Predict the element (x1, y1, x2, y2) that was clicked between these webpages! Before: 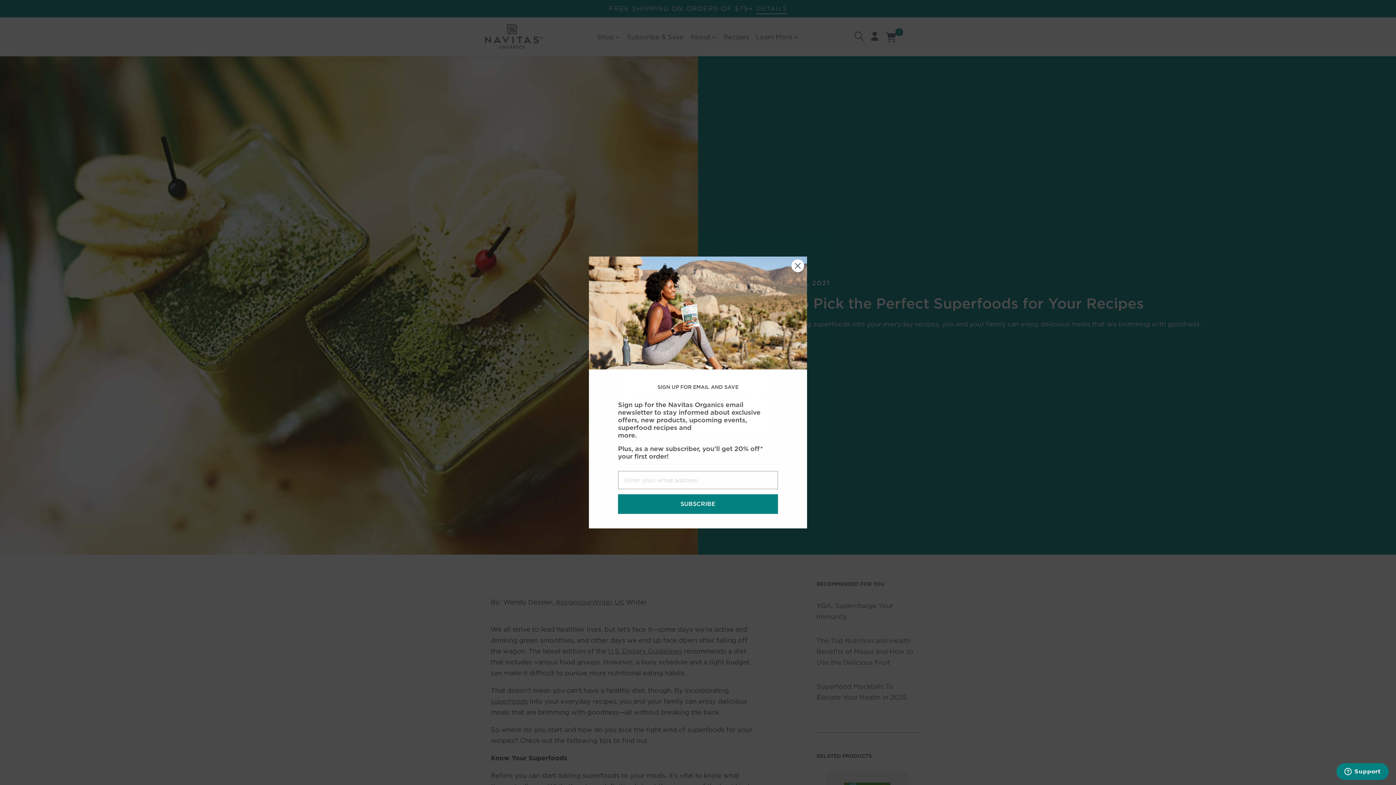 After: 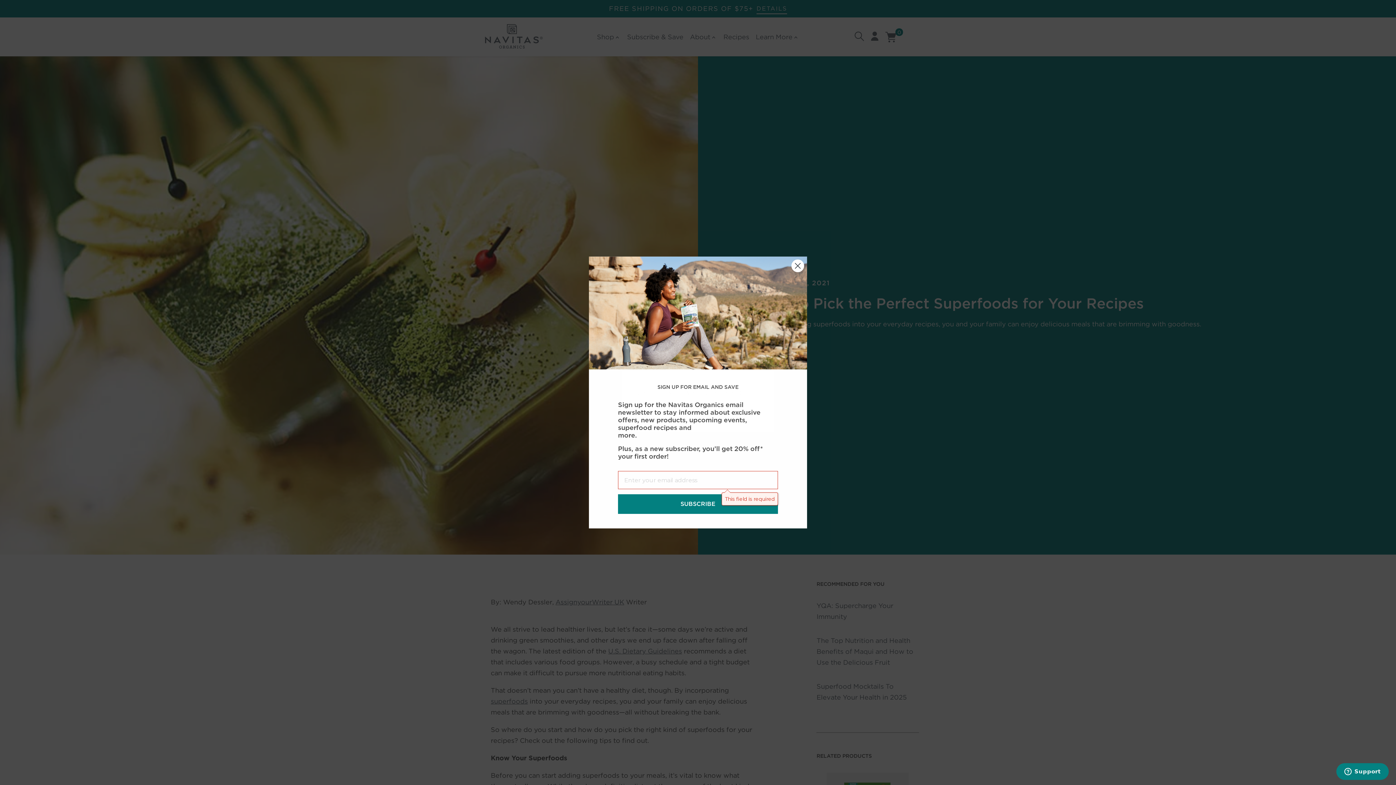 Action: bbox: (618, 444, 778, 464) label: SUBSCRIBE